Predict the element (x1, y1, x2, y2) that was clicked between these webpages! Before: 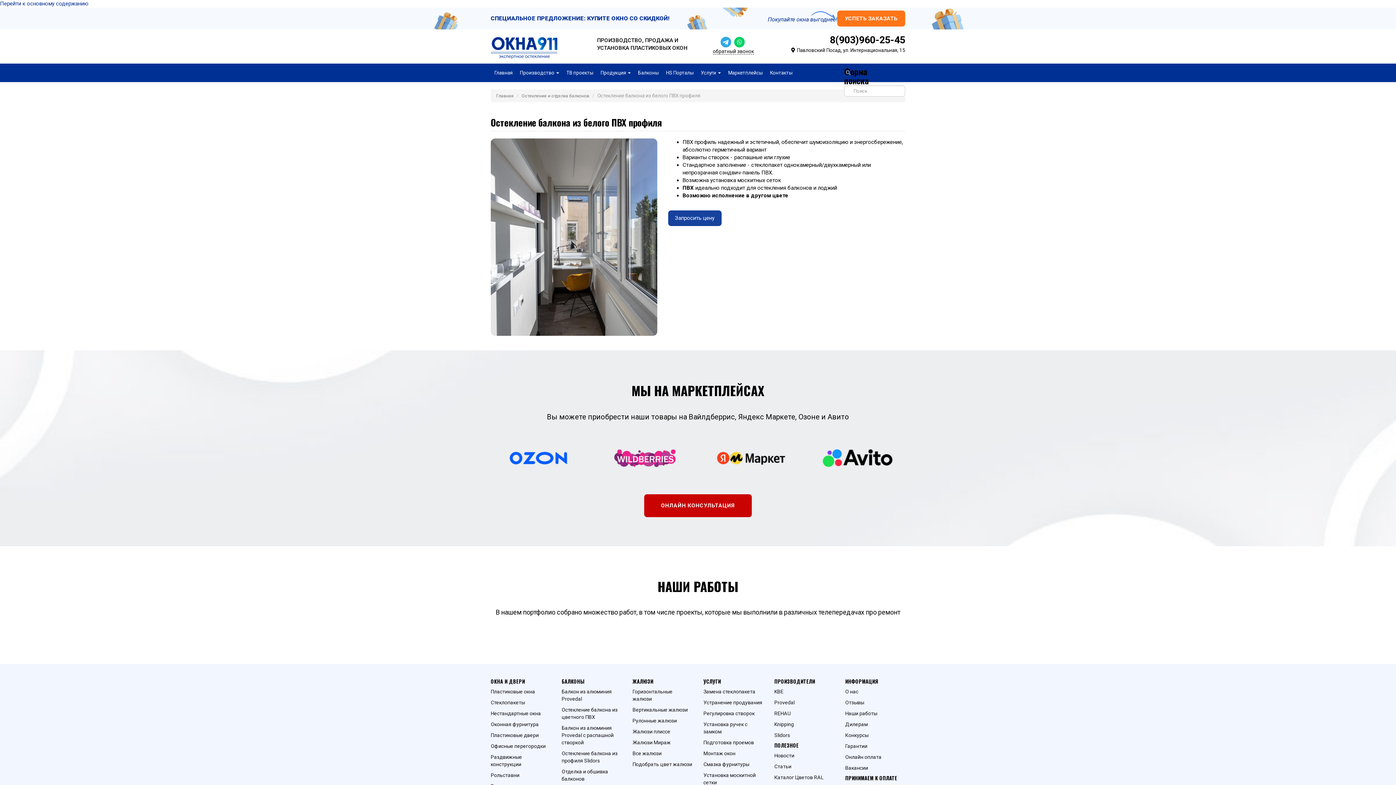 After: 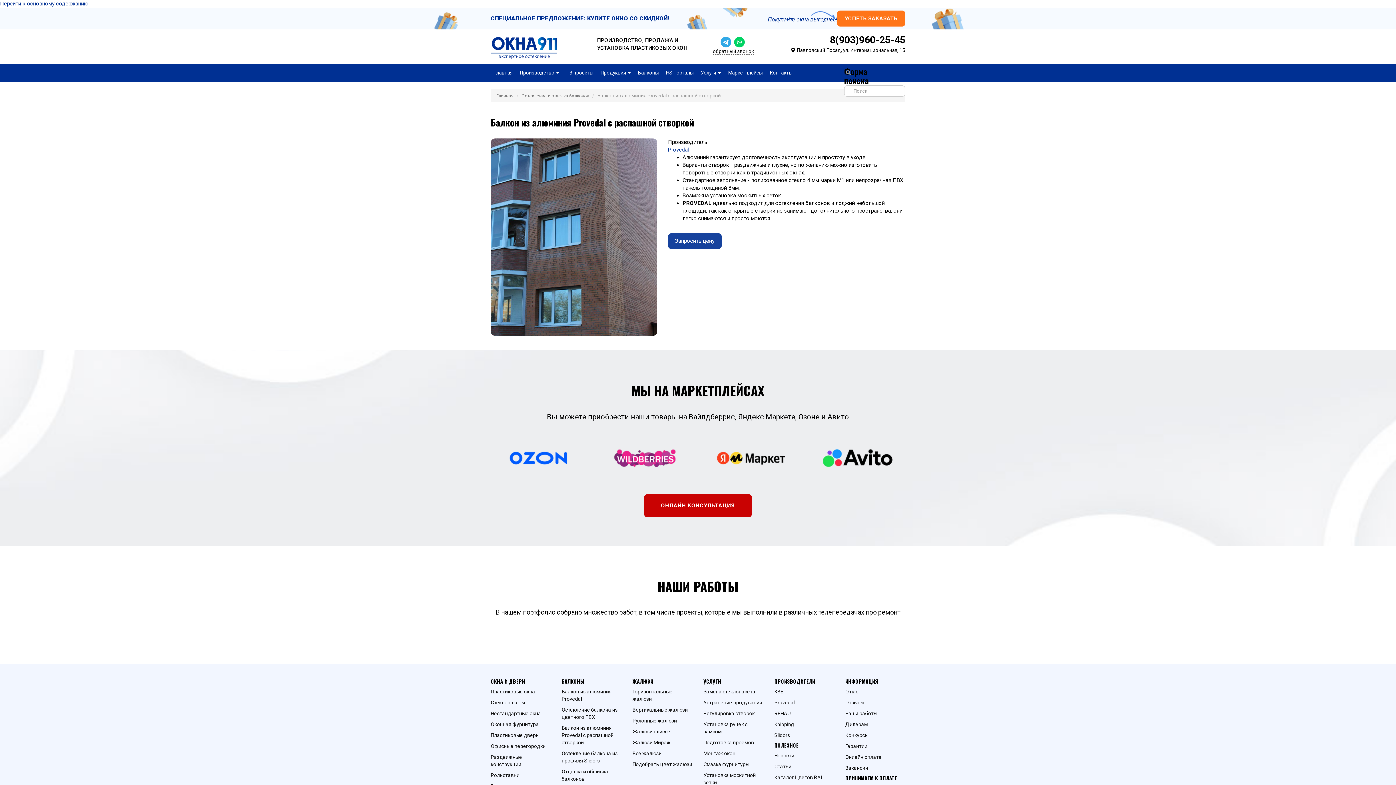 Action: label: Балкон из алюминия Provedal с распашной створкой bbox: (561, 724, 621, 746)